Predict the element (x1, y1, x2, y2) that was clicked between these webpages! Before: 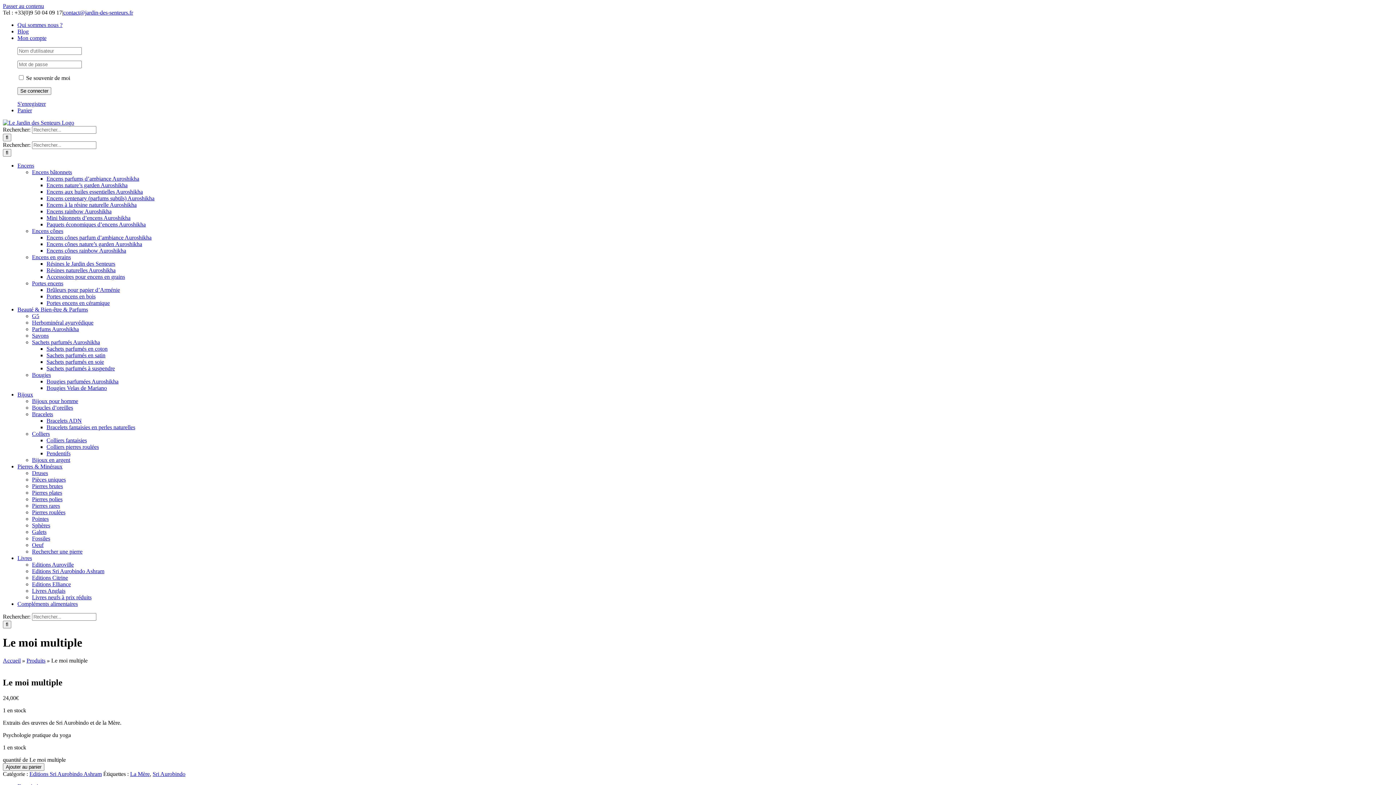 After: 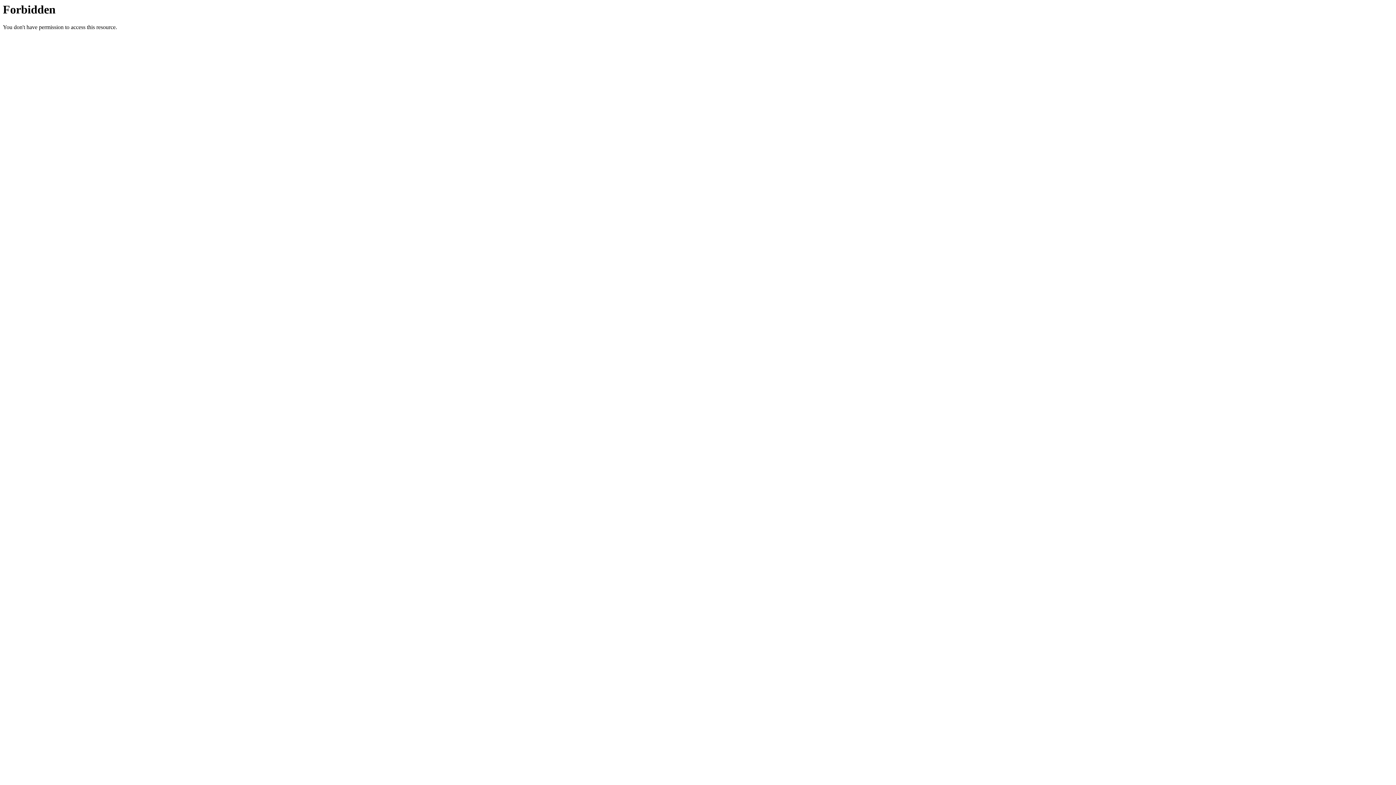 Action: bbox: (46, 437, 86, 443) label: Colliers fantaisies